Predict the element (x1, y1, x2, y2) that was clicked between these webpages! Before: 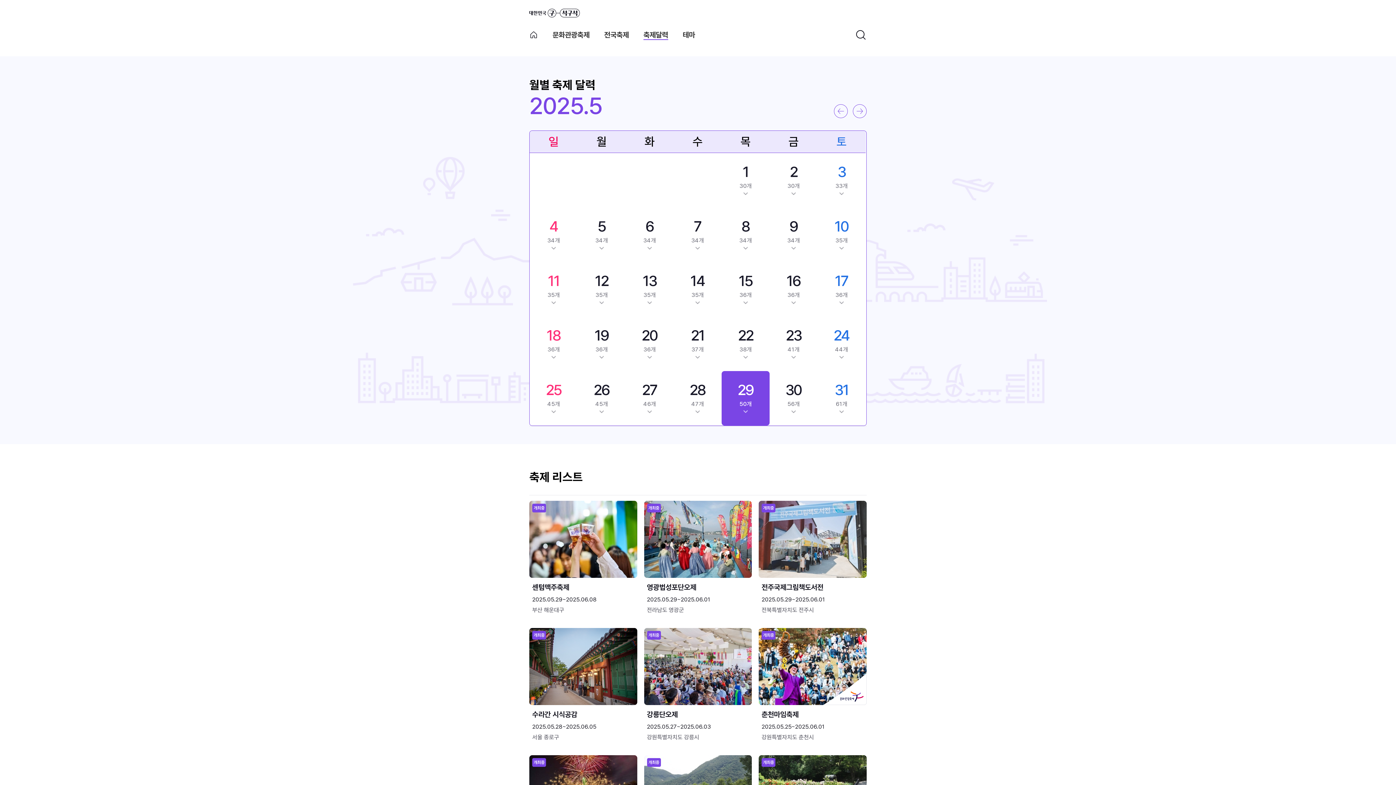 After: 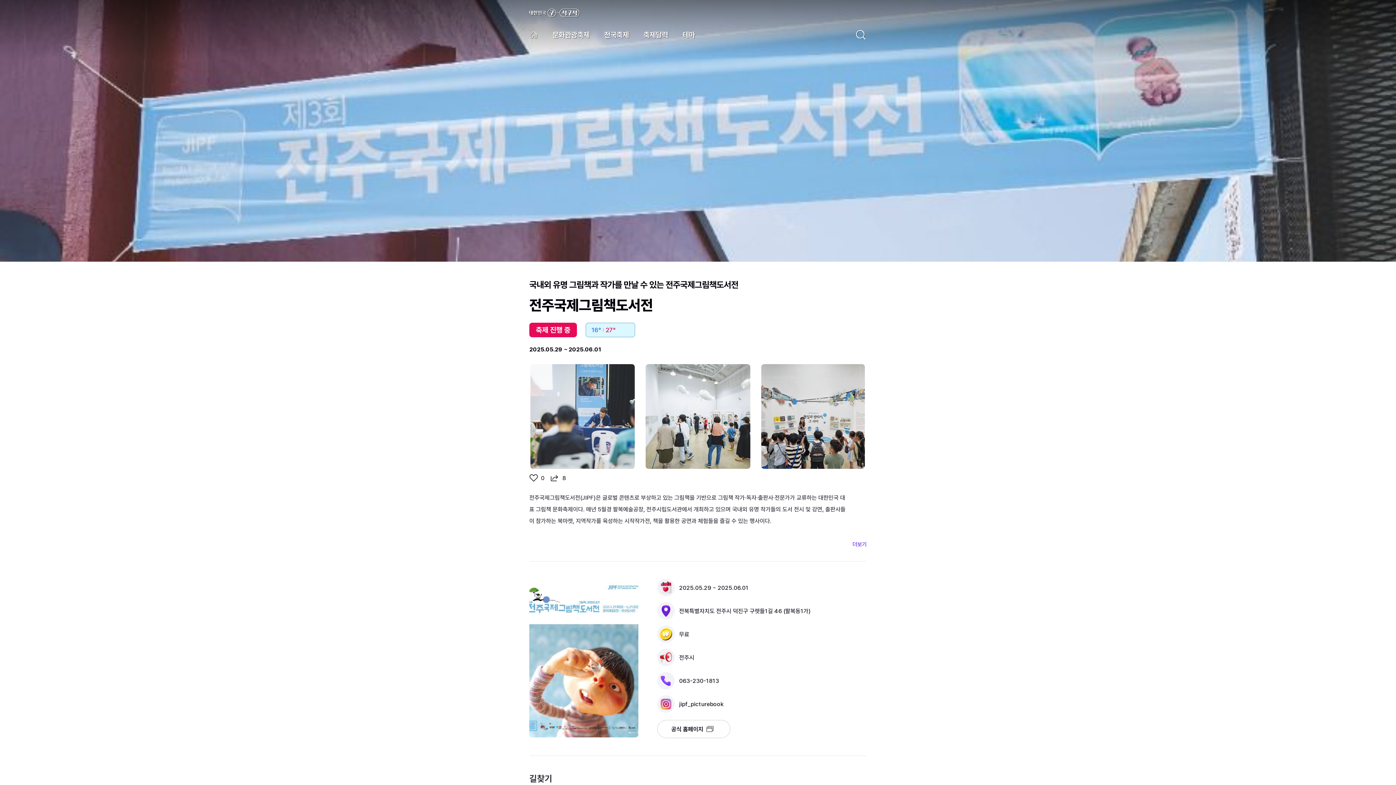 Action: label: 개최중
전주국제그림책도서전
2025.05.29~2025.06.01
전북특별자치도 전주시 bbox: (758, 501, 866, 625)